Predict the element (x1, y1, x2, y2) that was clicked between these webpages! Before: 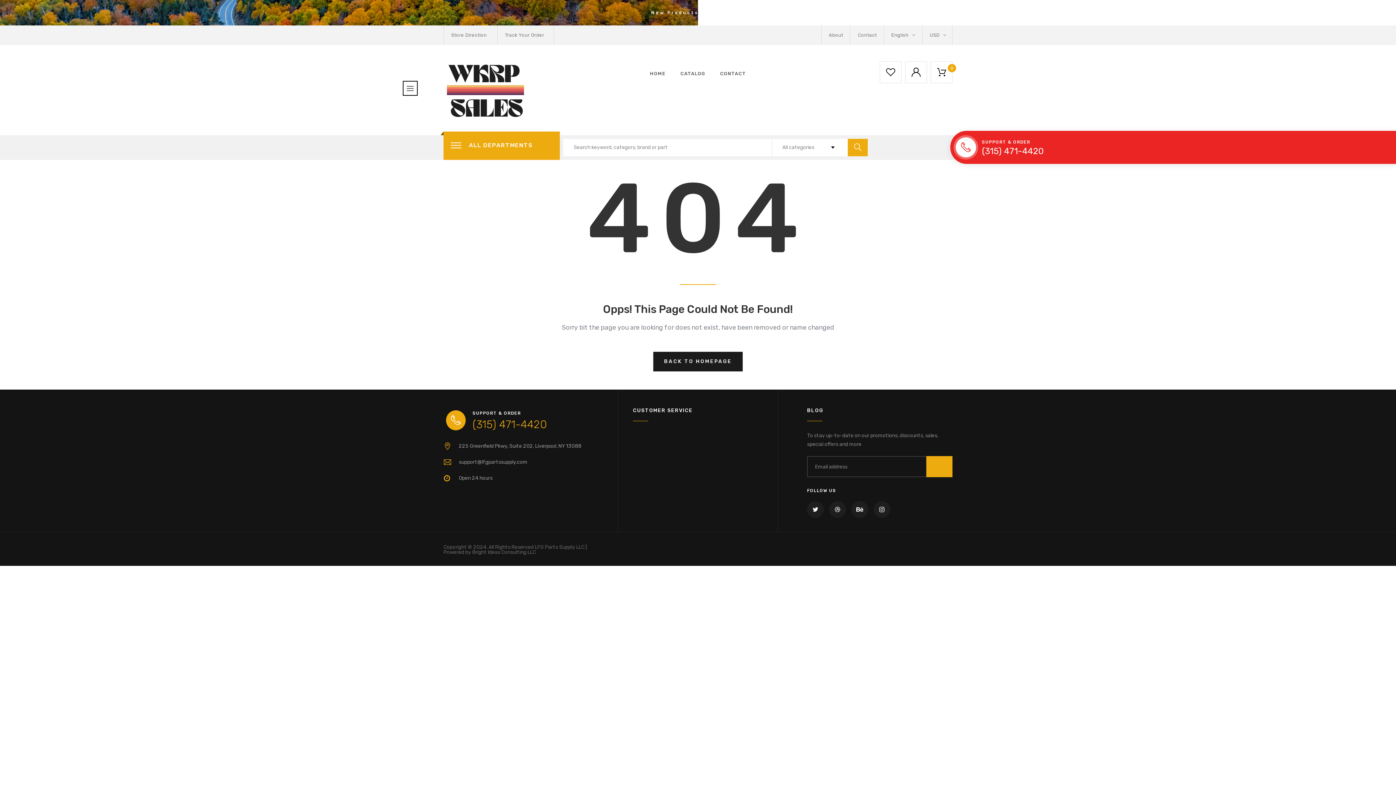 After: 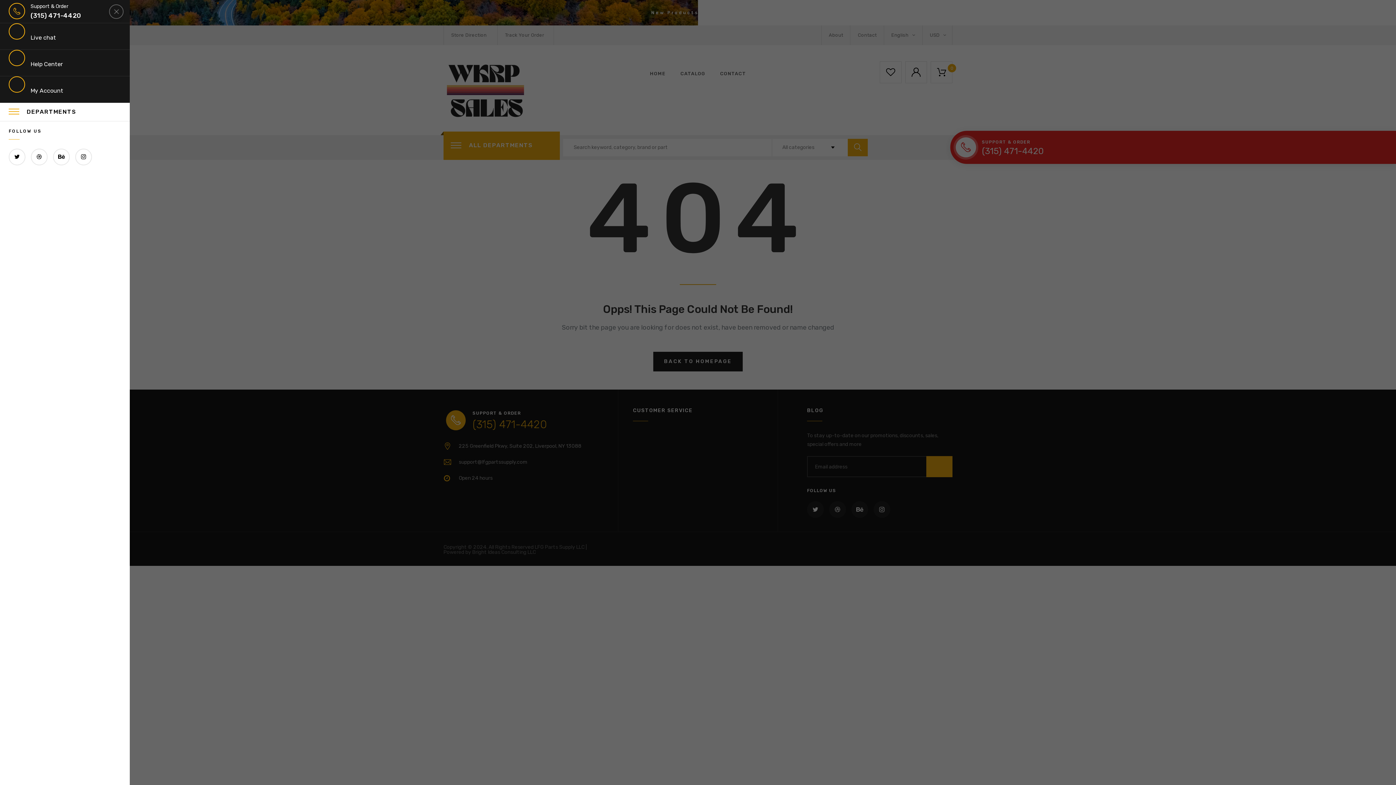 Action: bbox: (402, 80, 417, 95)